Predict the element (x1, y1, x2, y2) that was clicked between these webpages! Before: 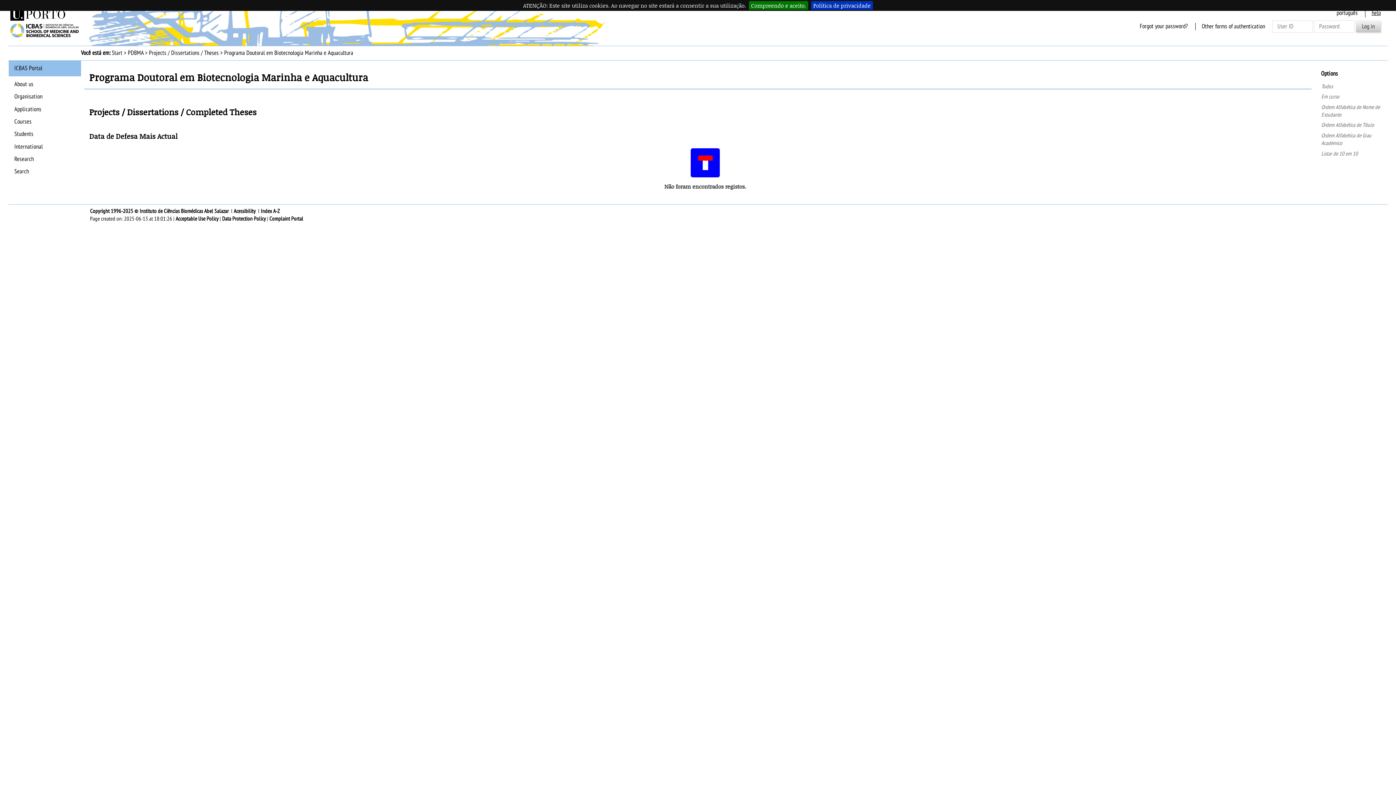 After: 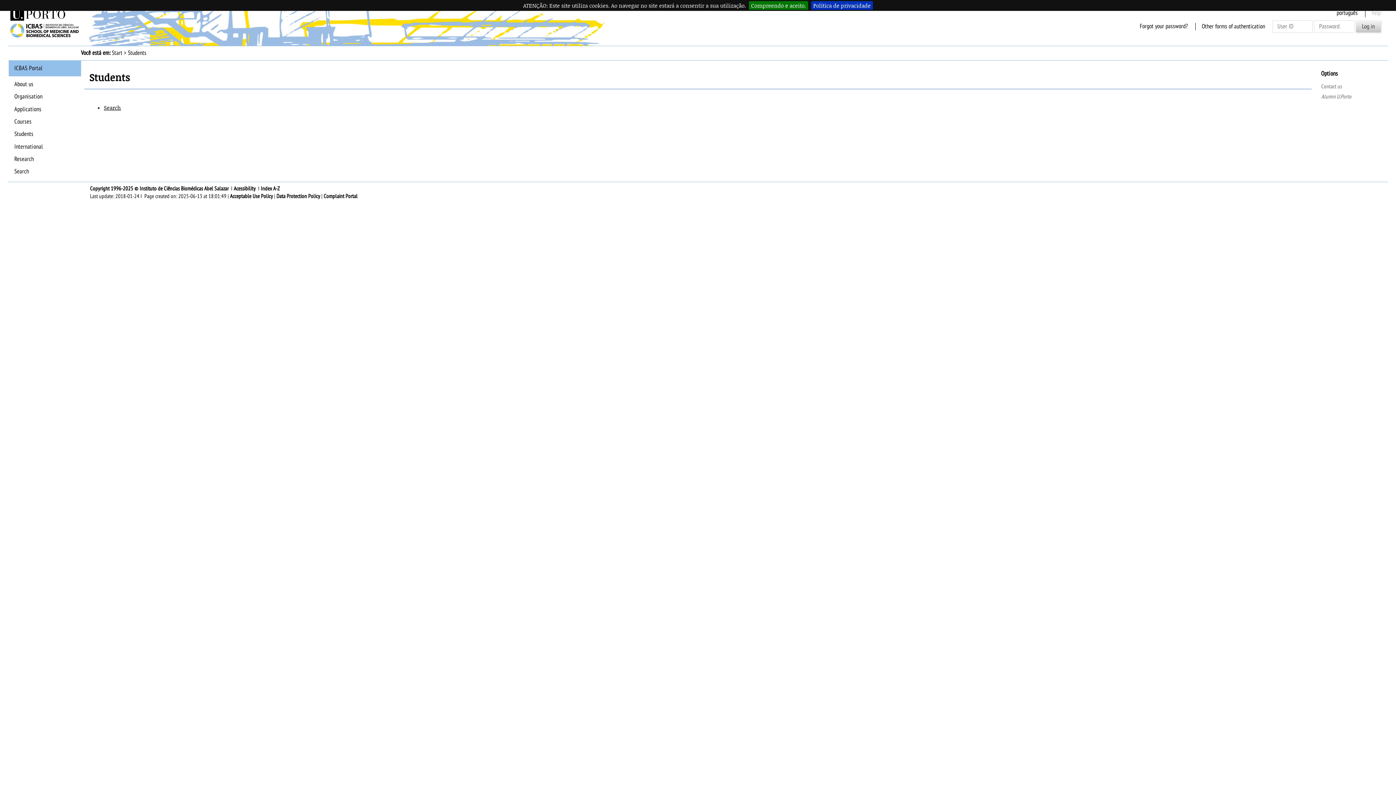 Action: label: Students bbox: (14, 130, 77, 138)